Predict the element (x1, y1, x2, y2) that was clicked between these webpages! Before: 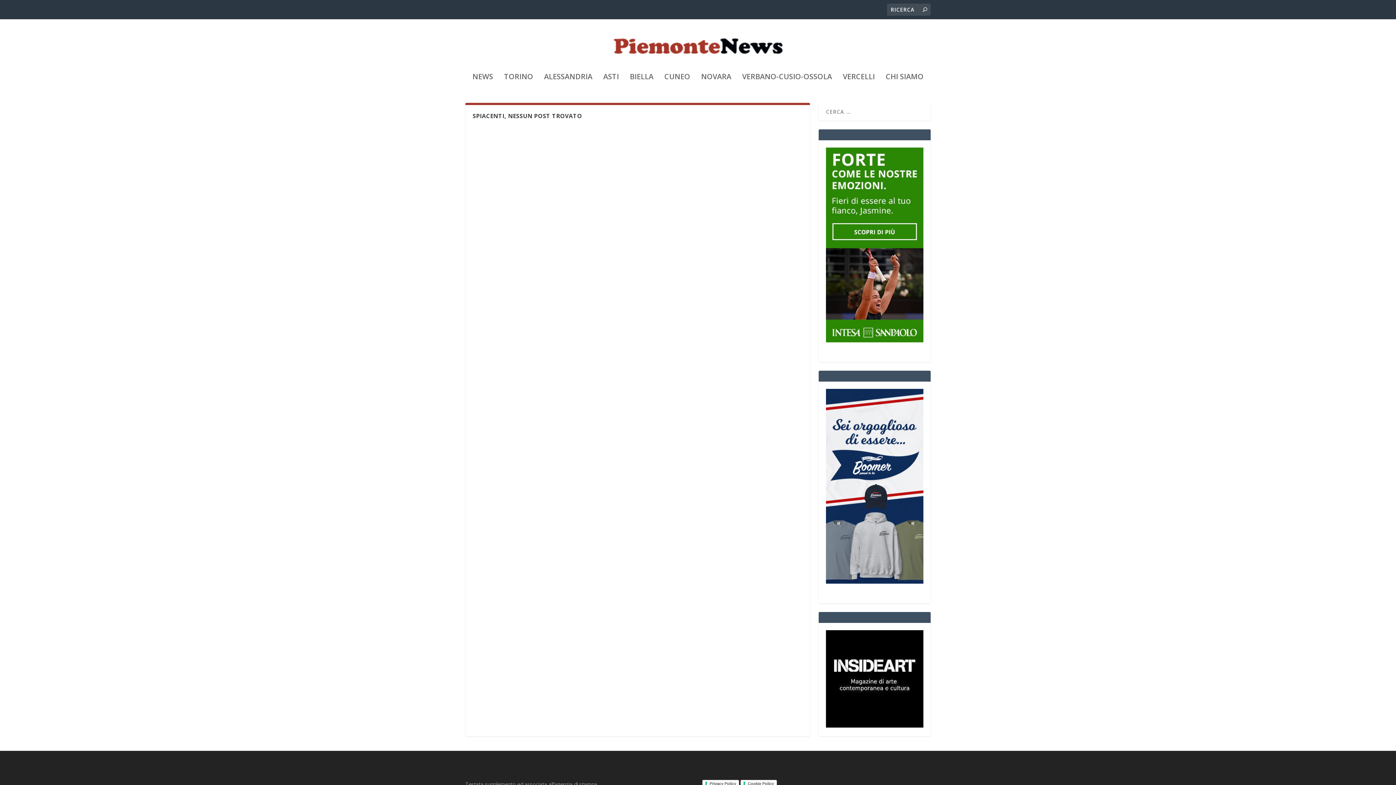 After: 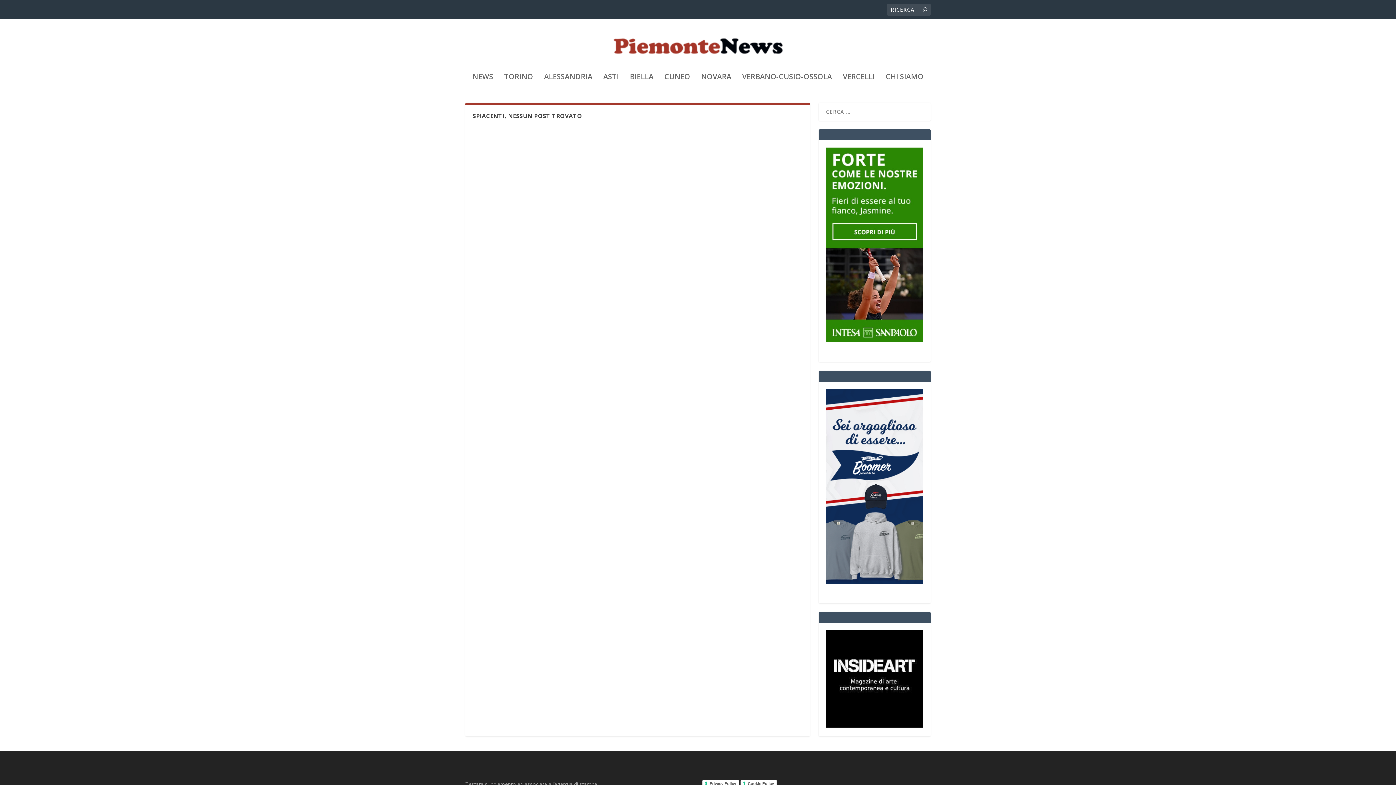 Action: bbox: (826, 578, 923, 585)